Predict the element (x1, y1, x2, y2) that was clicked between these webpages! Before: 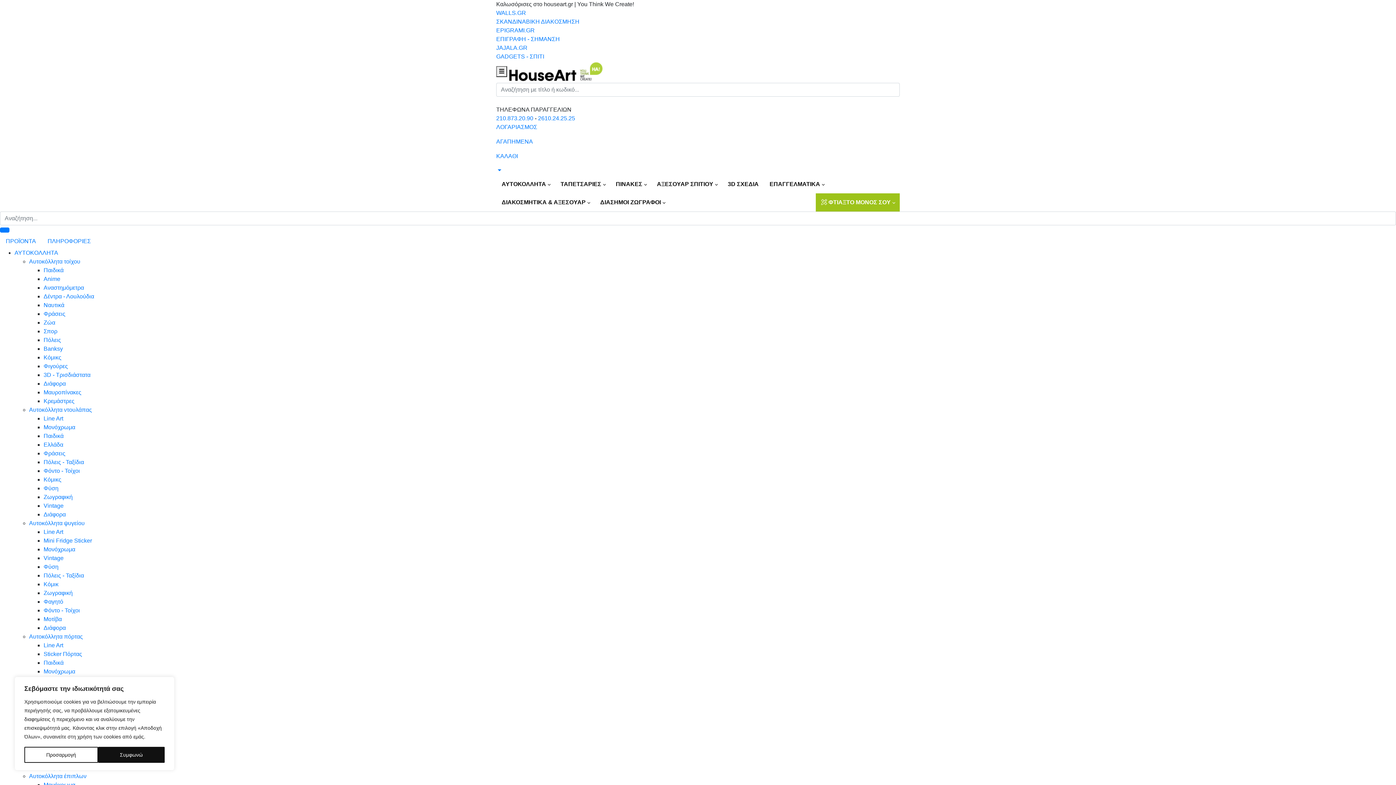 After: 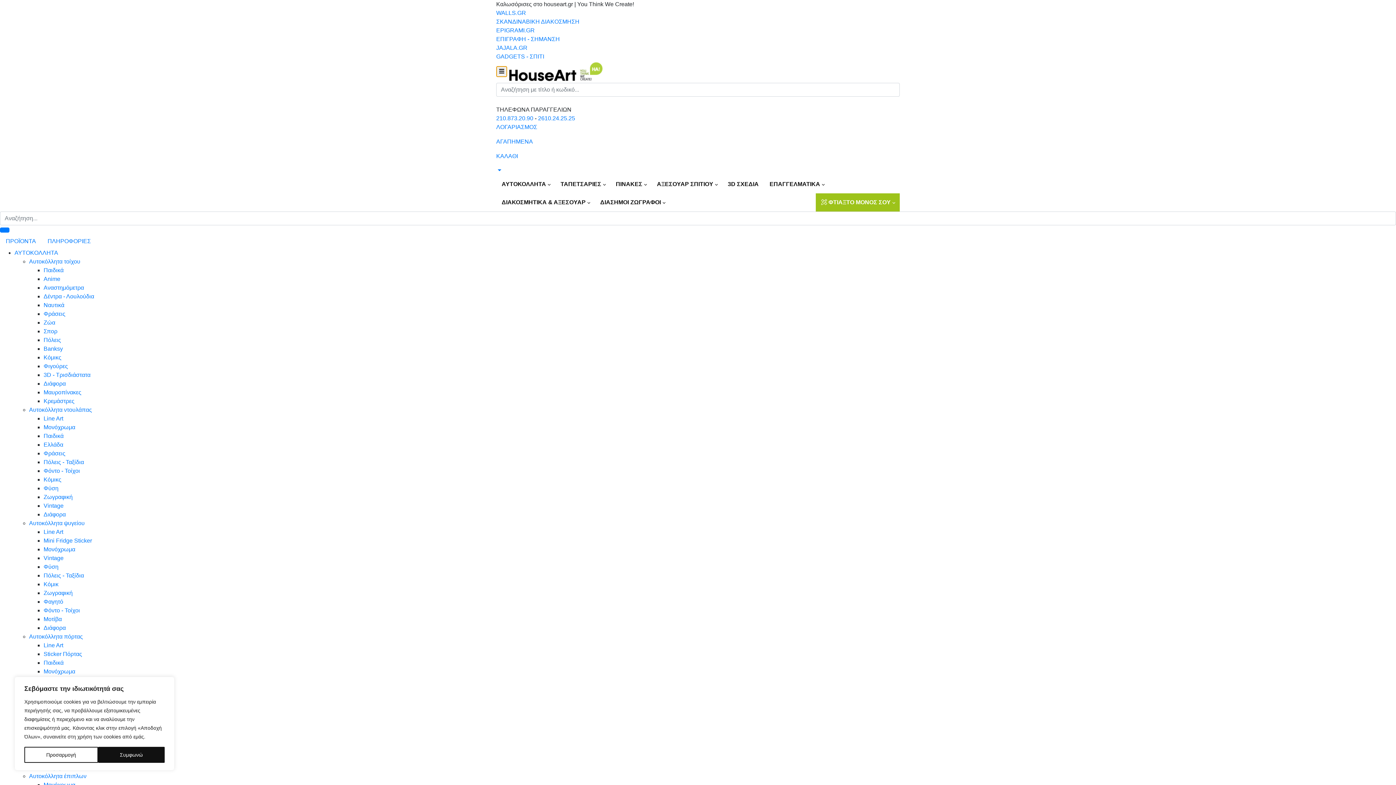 Action: label: Houseart Menu bbox: (496, 66, 507, 77)